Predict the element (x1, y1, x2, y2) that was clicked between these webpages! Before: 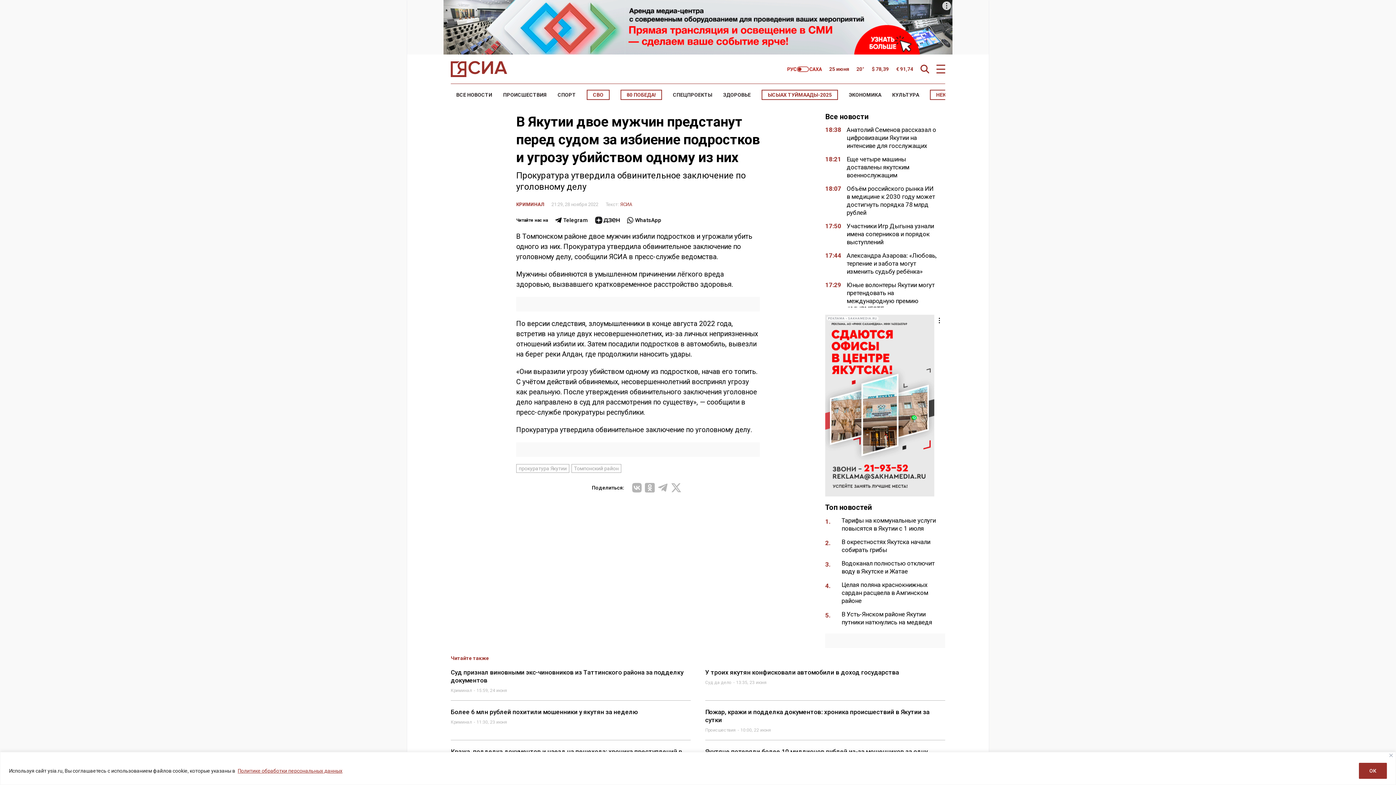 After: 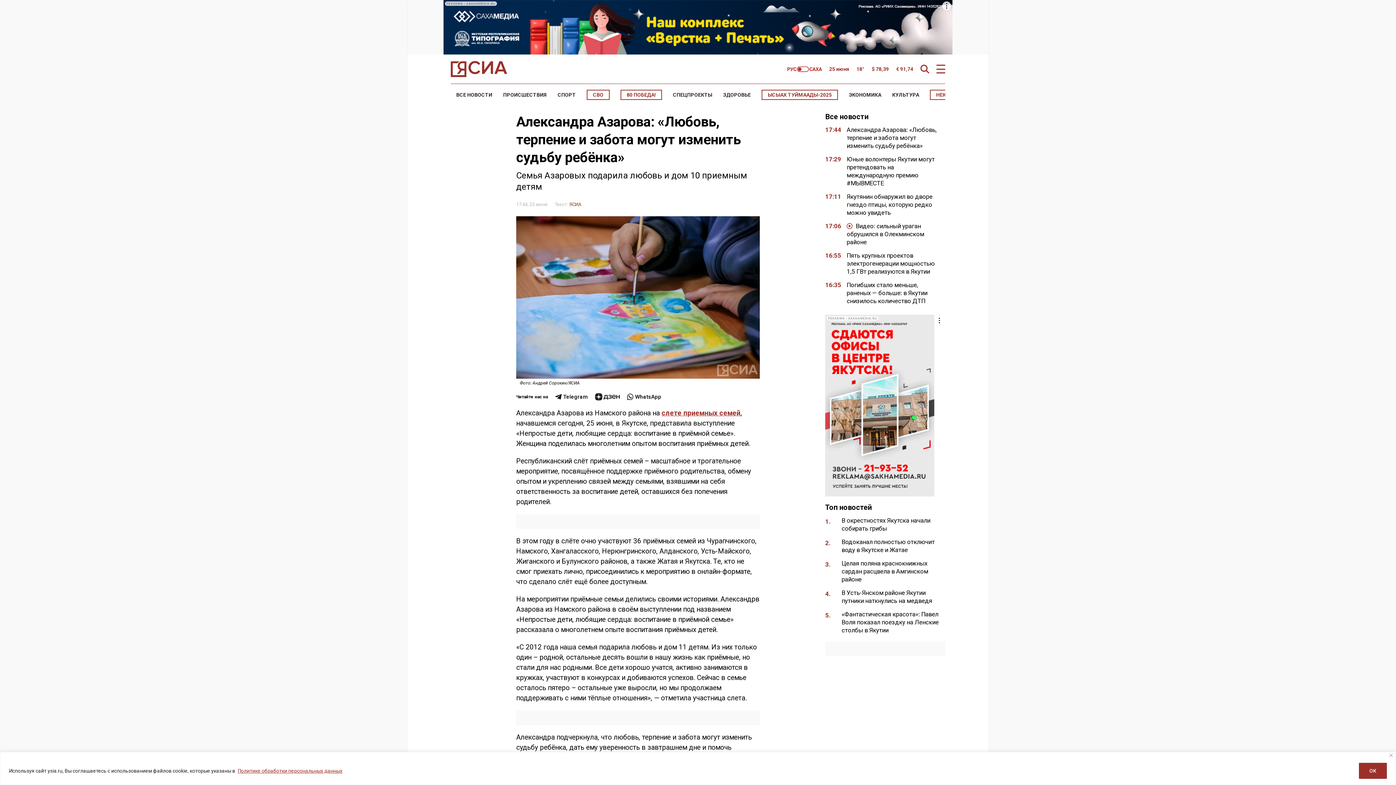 Action: bbox: (846, 252, 936, 275) label: Александра Азарова: «Любовь, терпение и забота могут изменить судьбу ребёнка»